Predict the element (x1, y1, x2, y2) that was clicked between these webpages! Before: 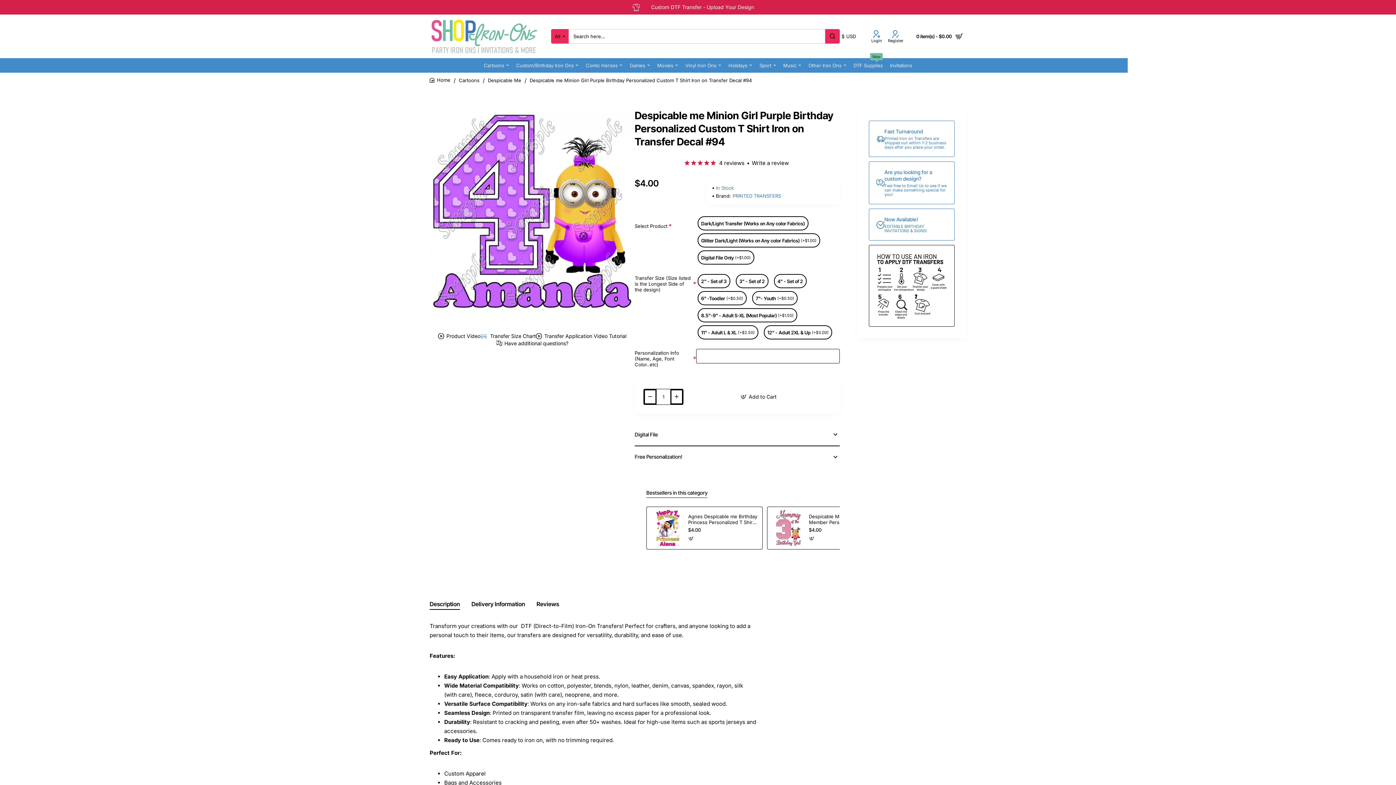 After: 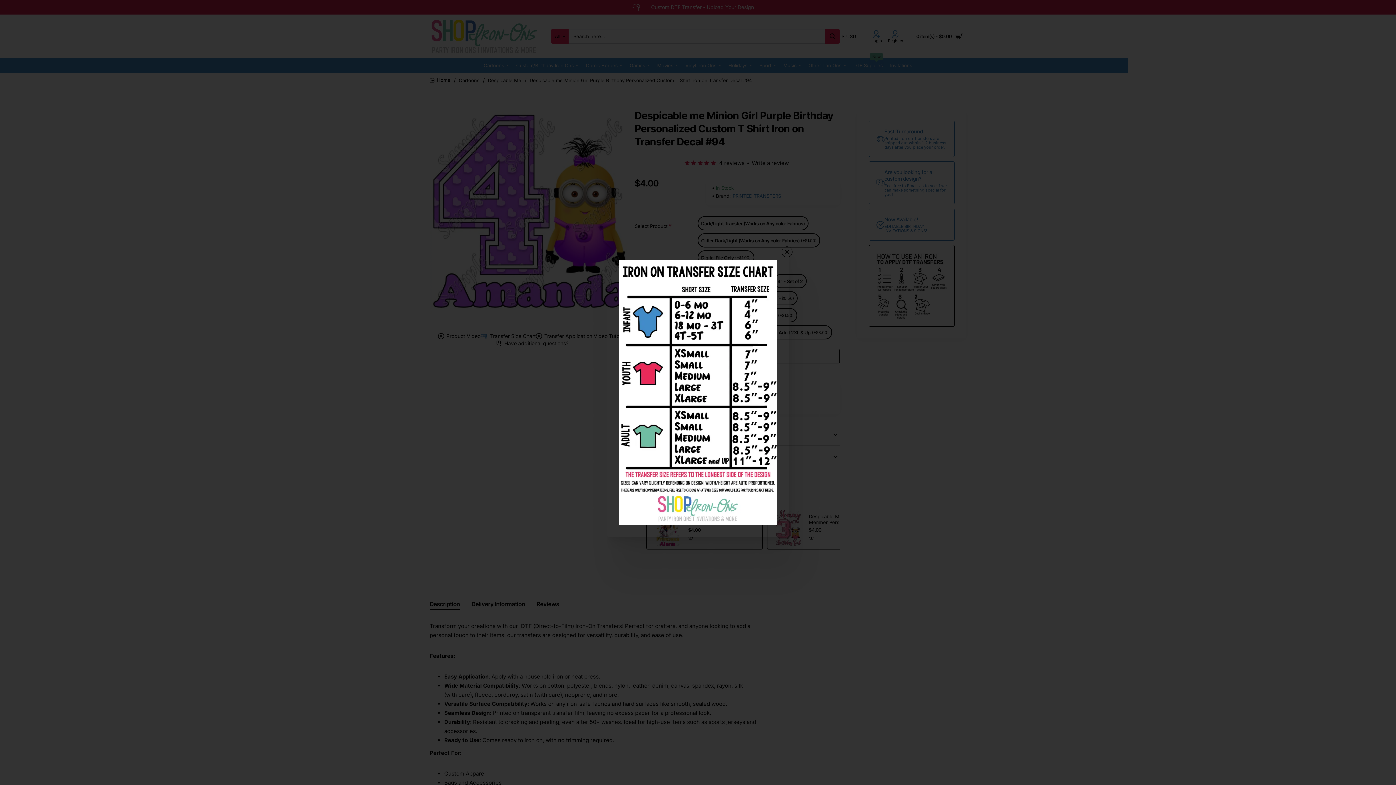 Action: label: Transfer Size Chart bbox: (480, 333, 536, 340)